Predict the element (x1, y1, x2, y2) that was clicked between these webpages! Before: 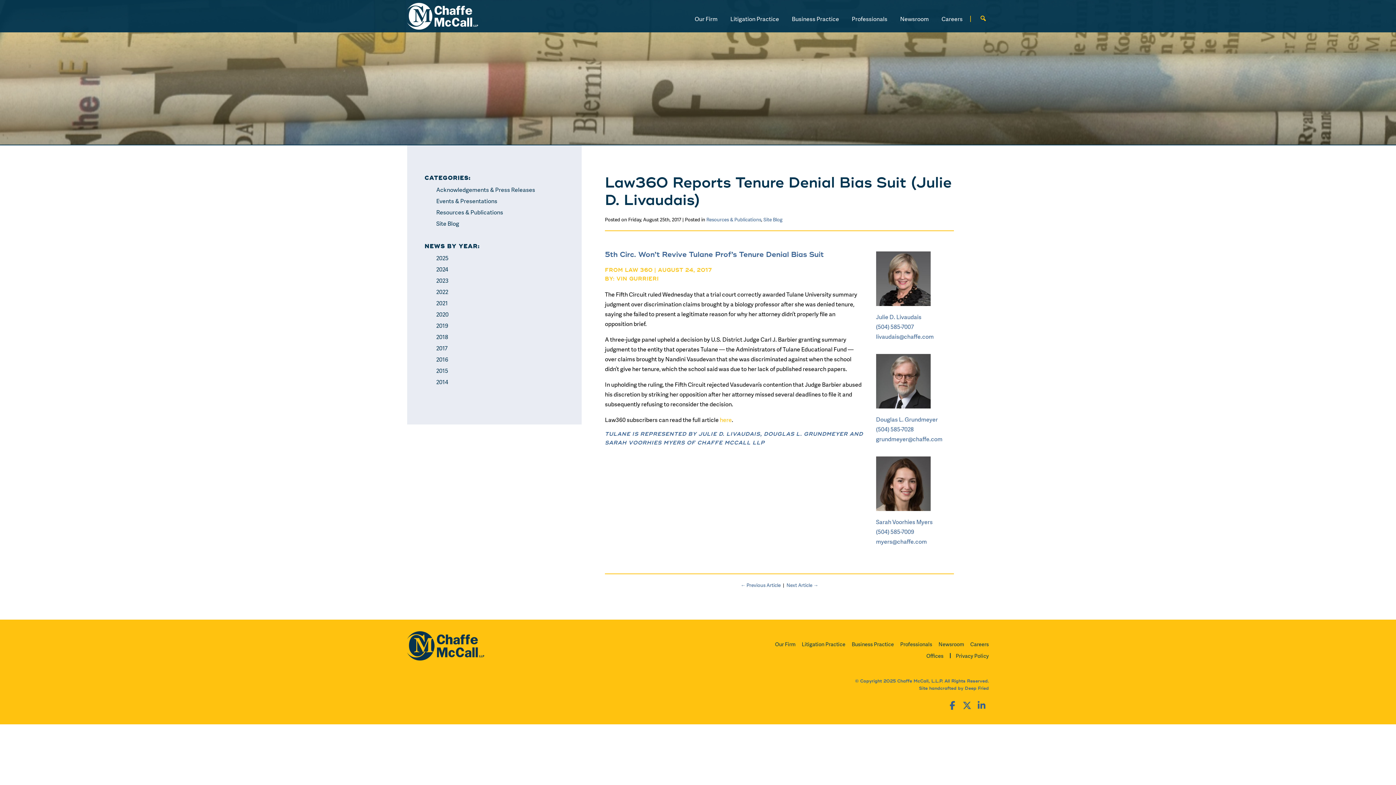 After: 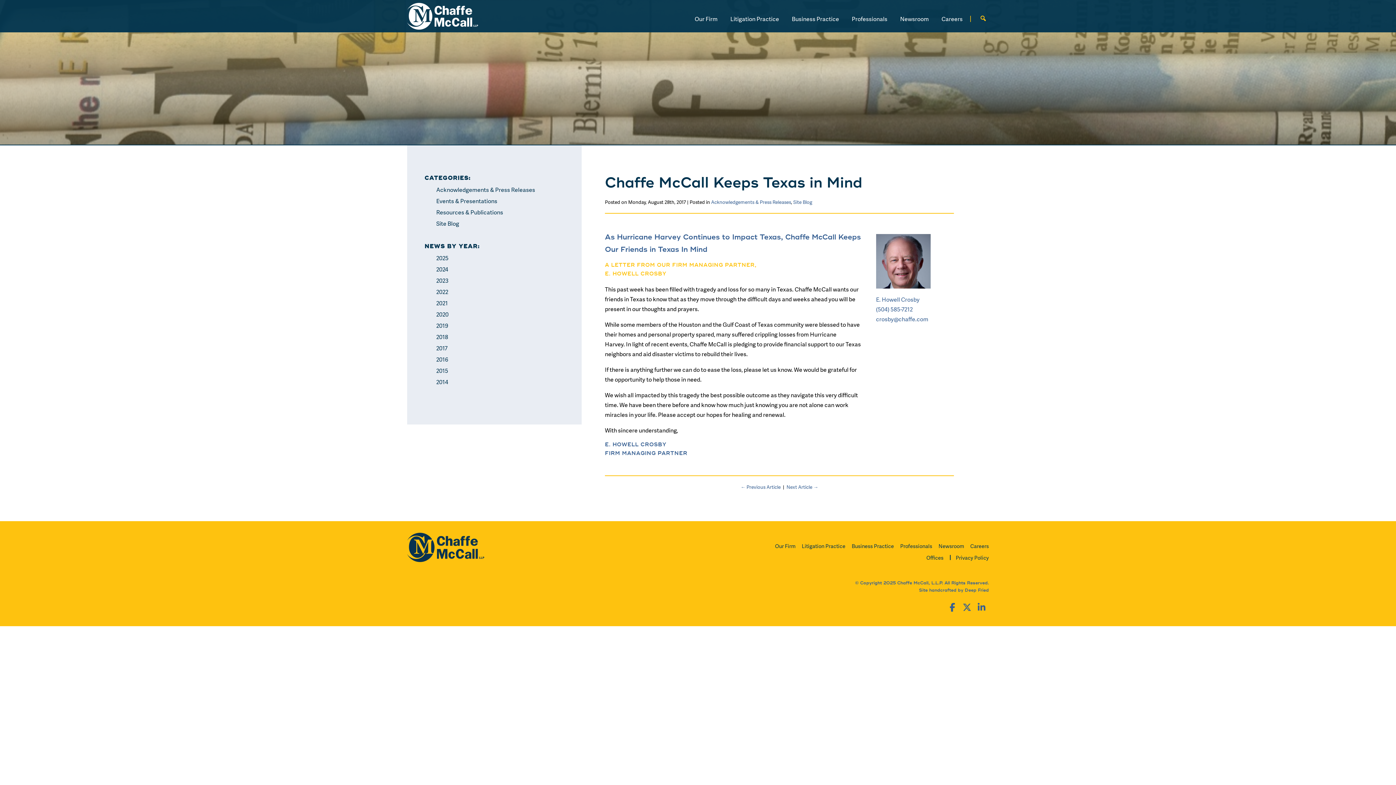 Action: bbox: (786, 581, 818, 588) label: Next Article →